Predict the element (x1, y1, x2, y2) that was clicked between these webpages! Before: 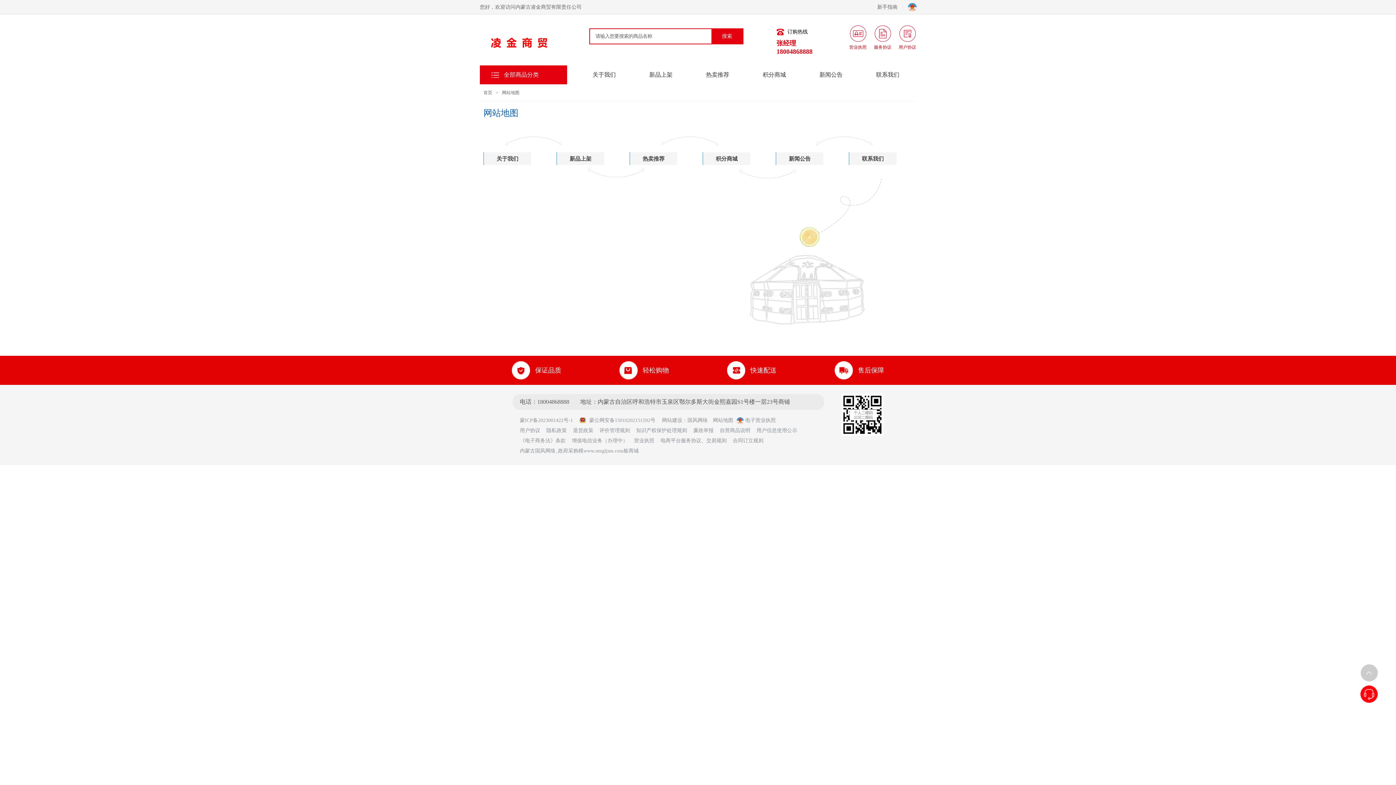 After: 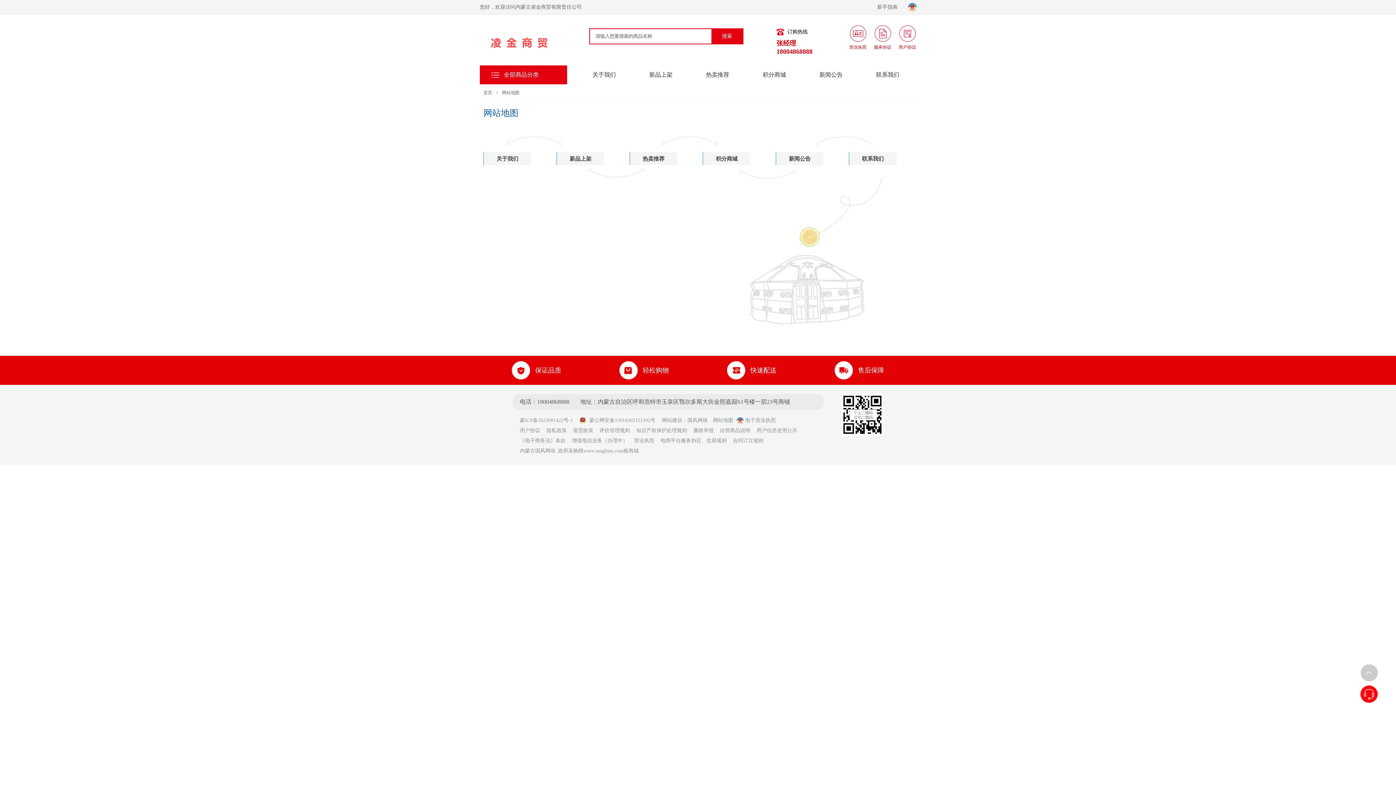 Action: bbox: (480, 28, 556, 53)